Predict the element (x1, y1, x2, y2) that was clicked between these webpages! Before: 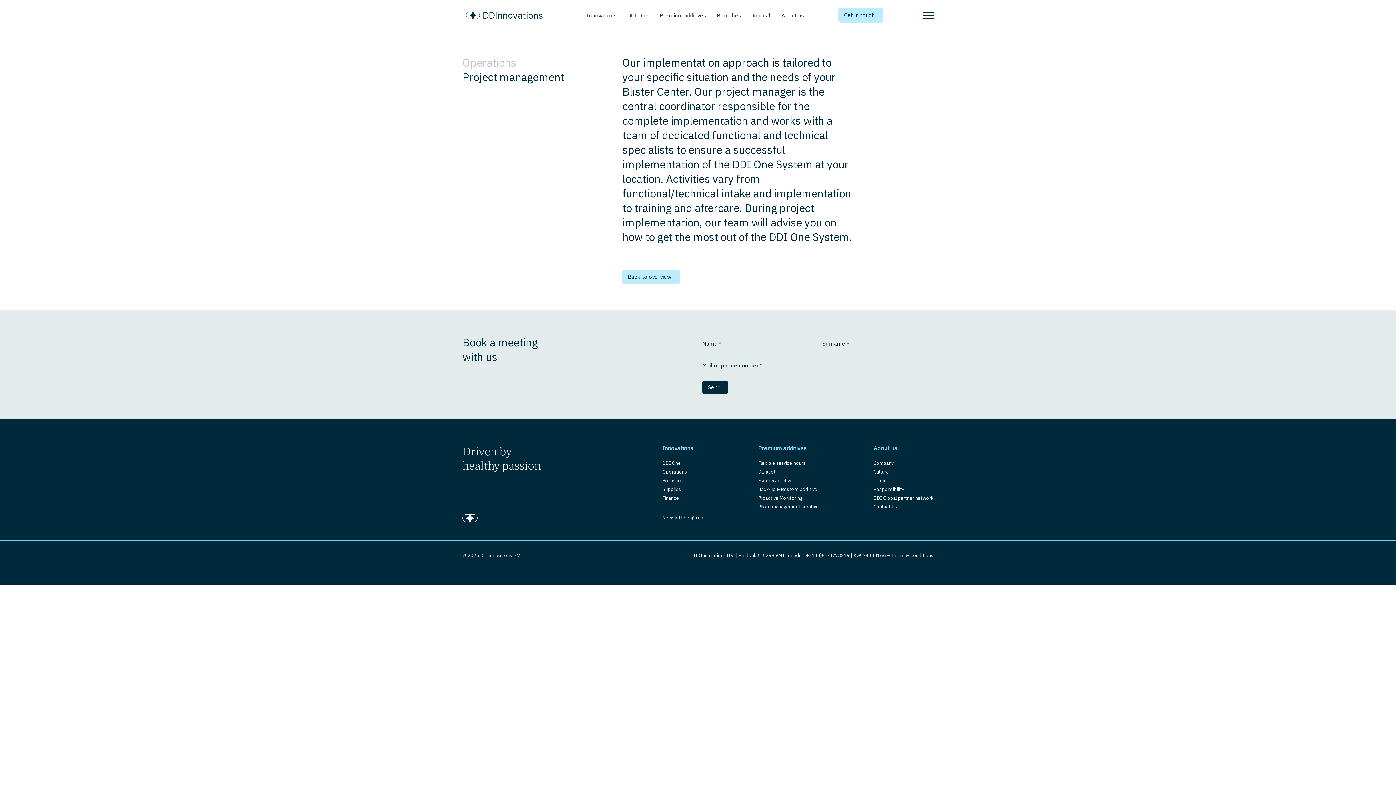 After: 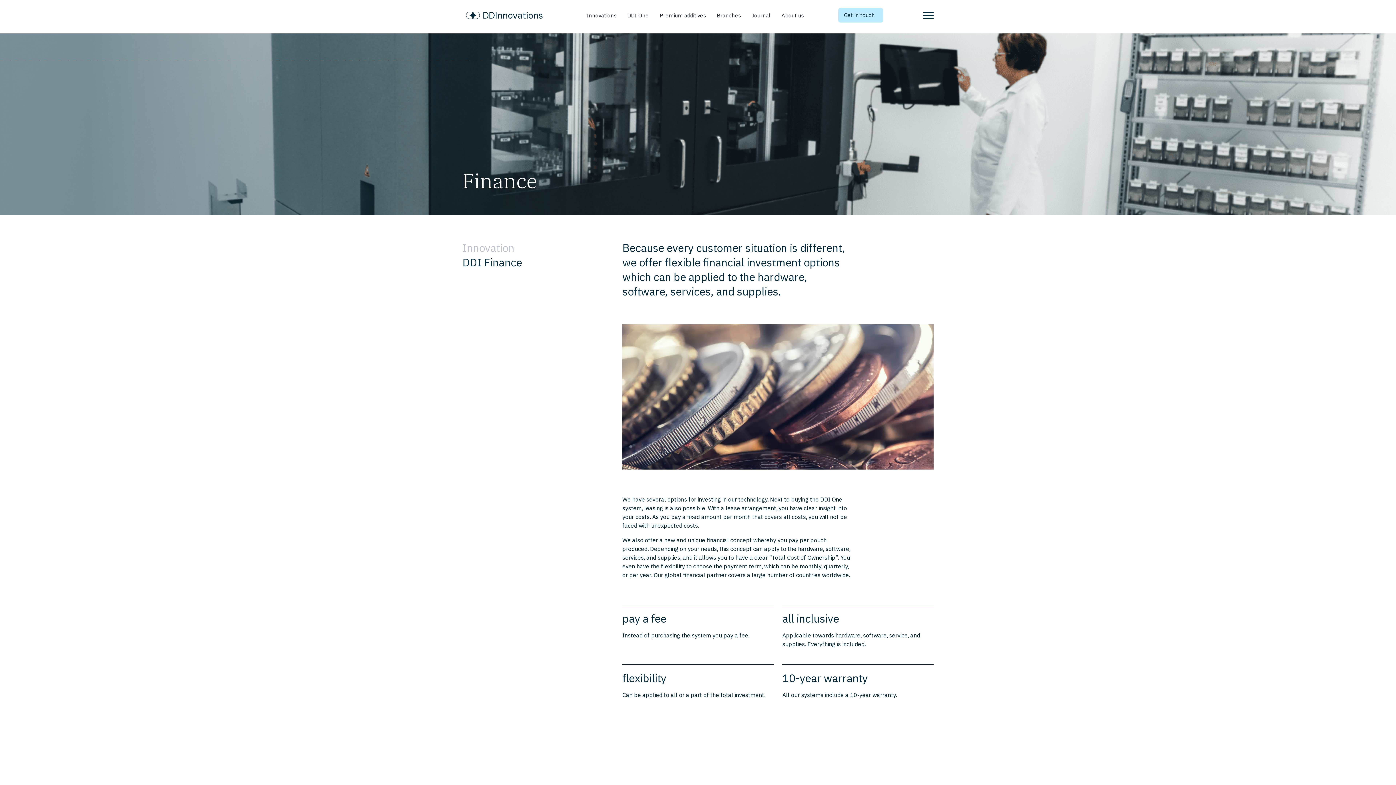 Action: bbox: (662, 494, 679, 502) label: Finance